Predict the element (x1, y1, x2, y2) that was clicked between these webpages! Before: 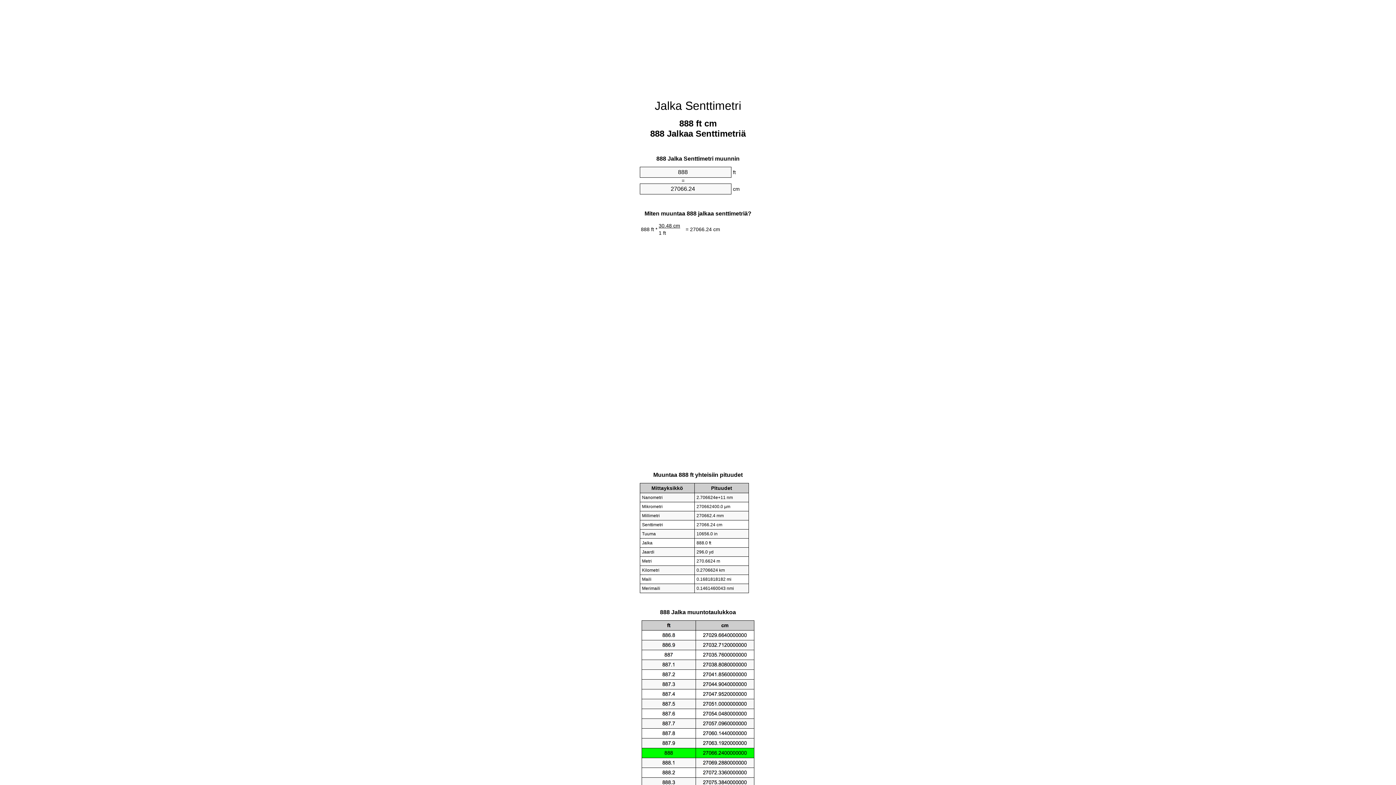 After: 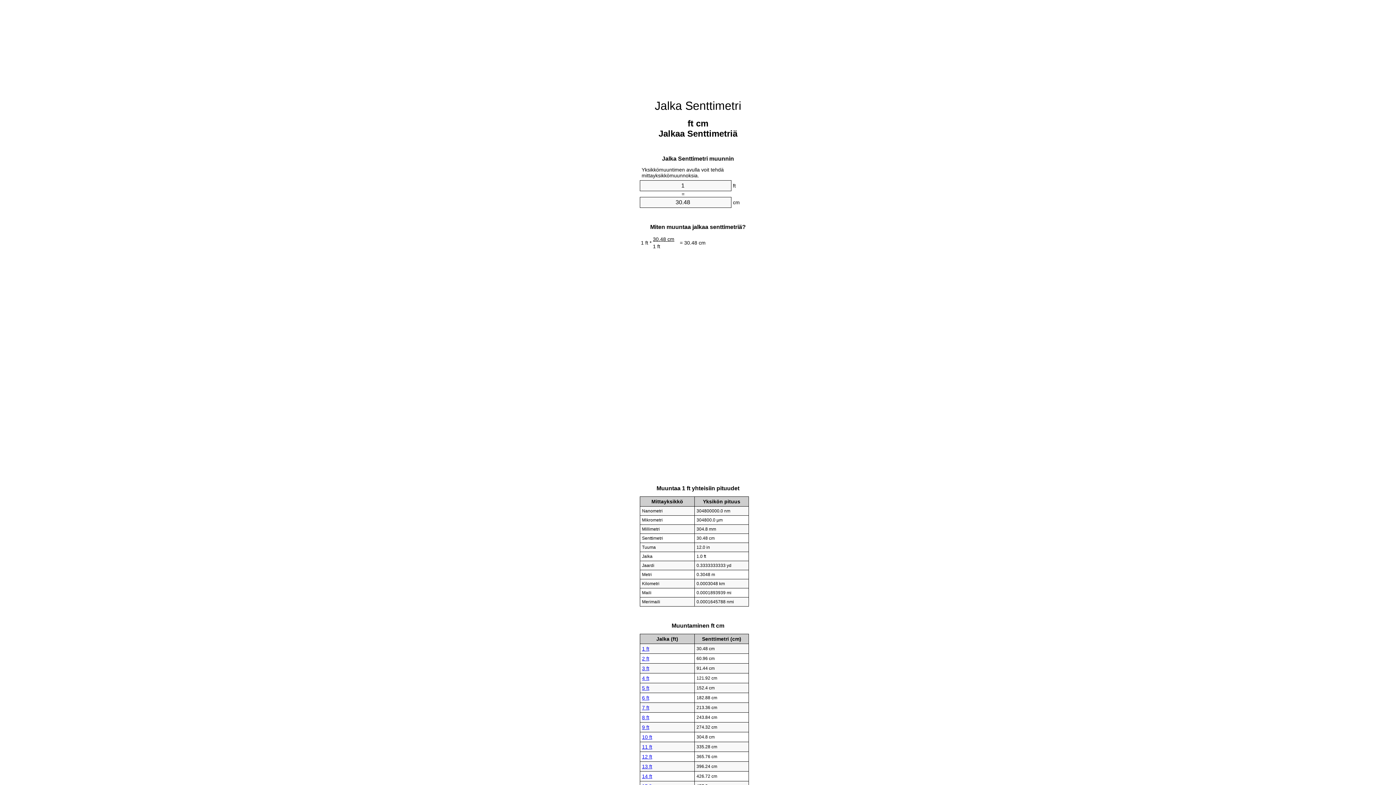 Action: label: Jalka Senttimetri bbox: (654, 99, 741, 112)